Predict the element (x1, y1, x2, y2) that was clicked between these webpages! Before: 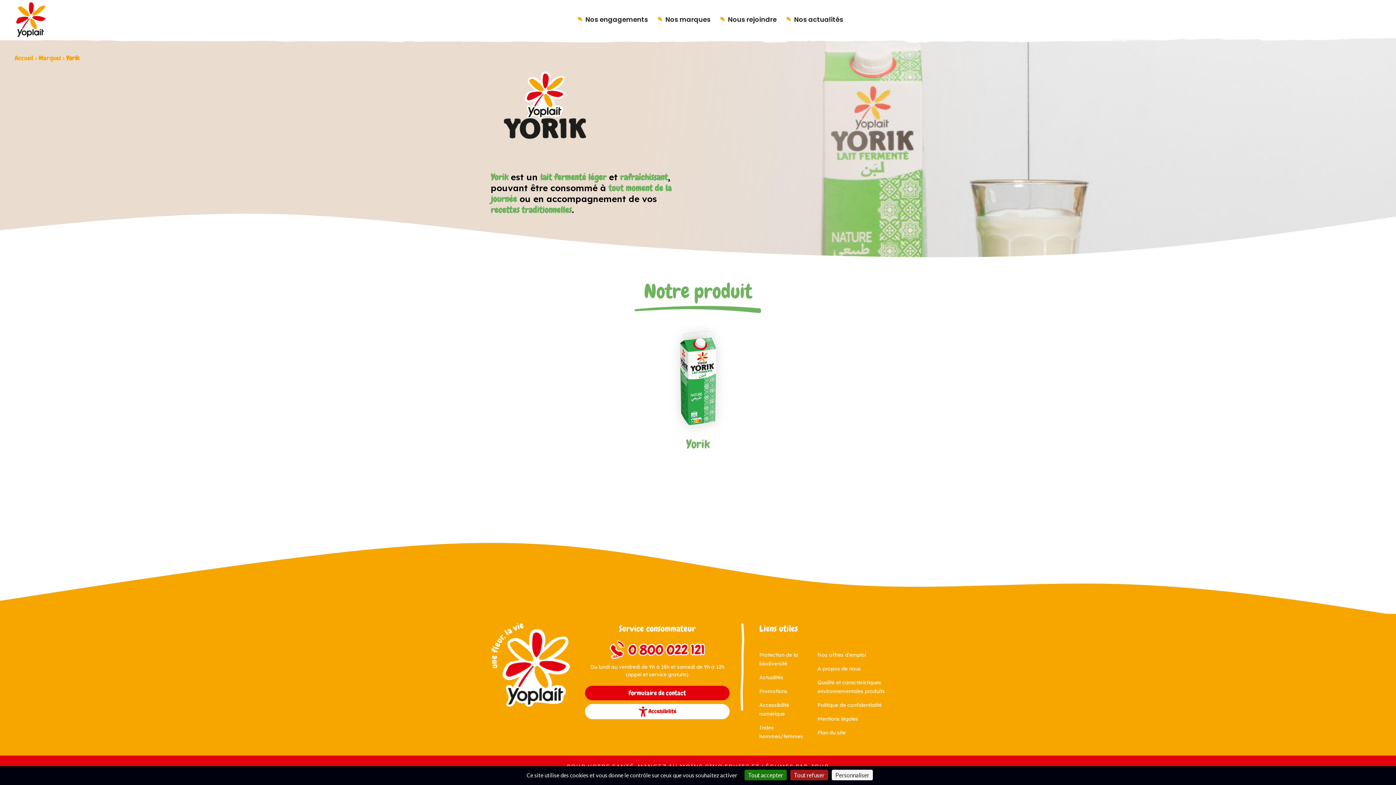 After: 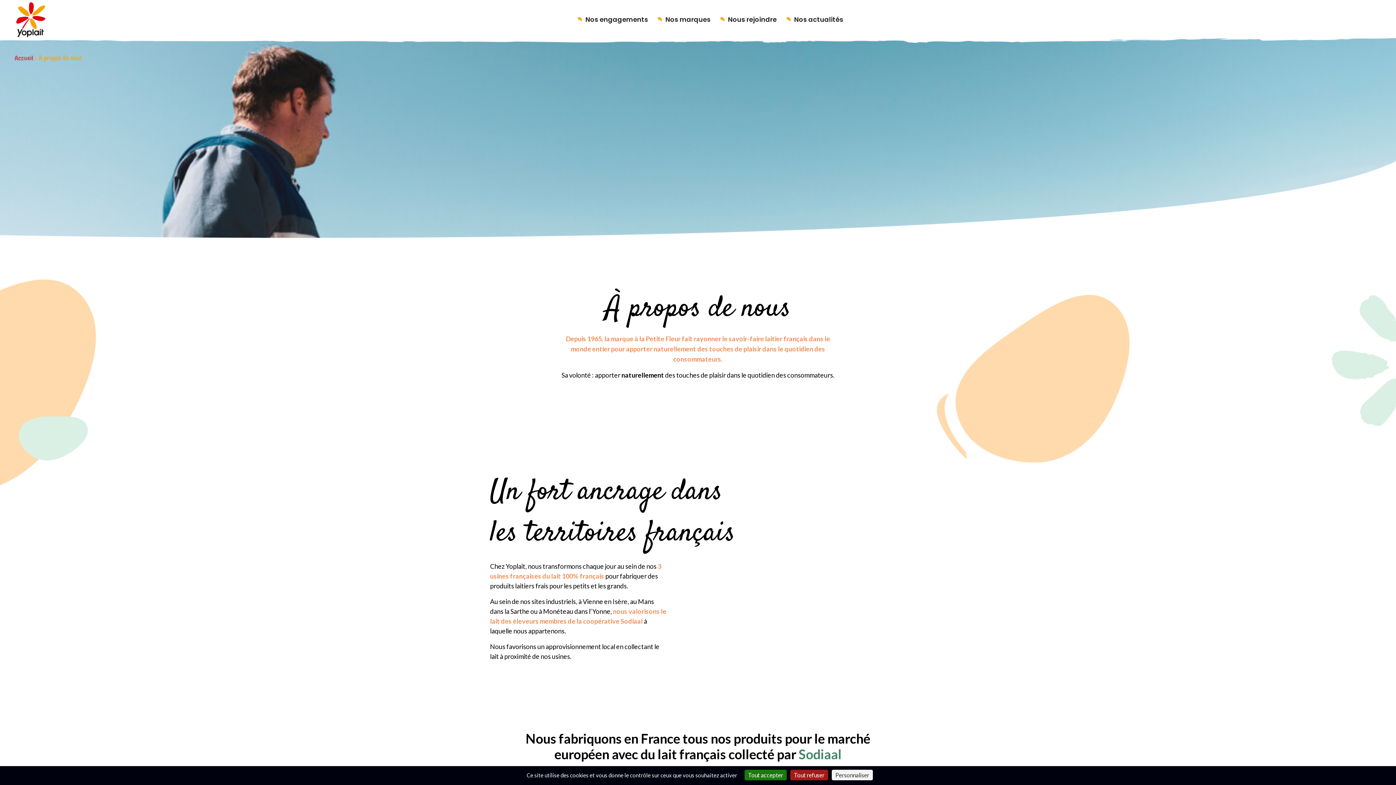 Action: bbox: (817, 665, 861, 672) label: A propos de nous